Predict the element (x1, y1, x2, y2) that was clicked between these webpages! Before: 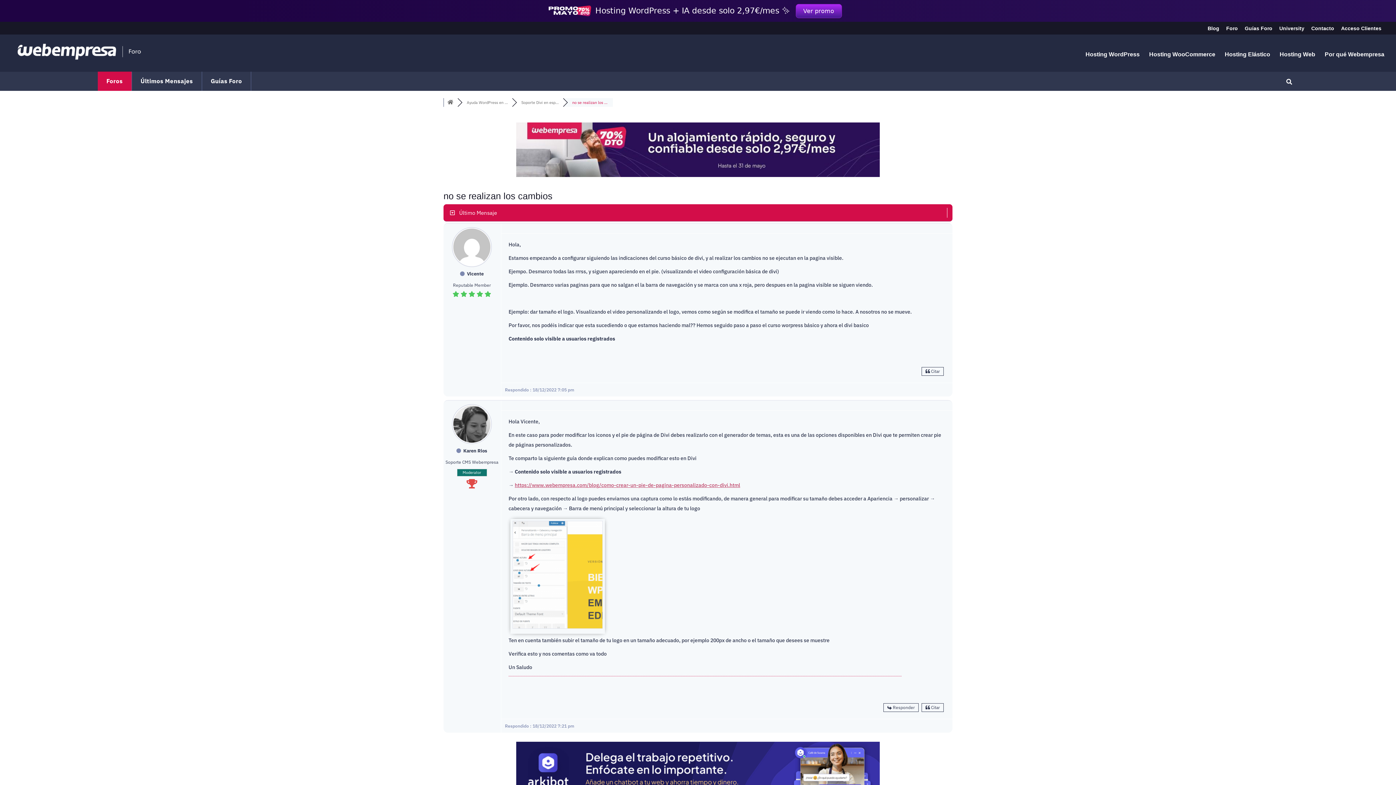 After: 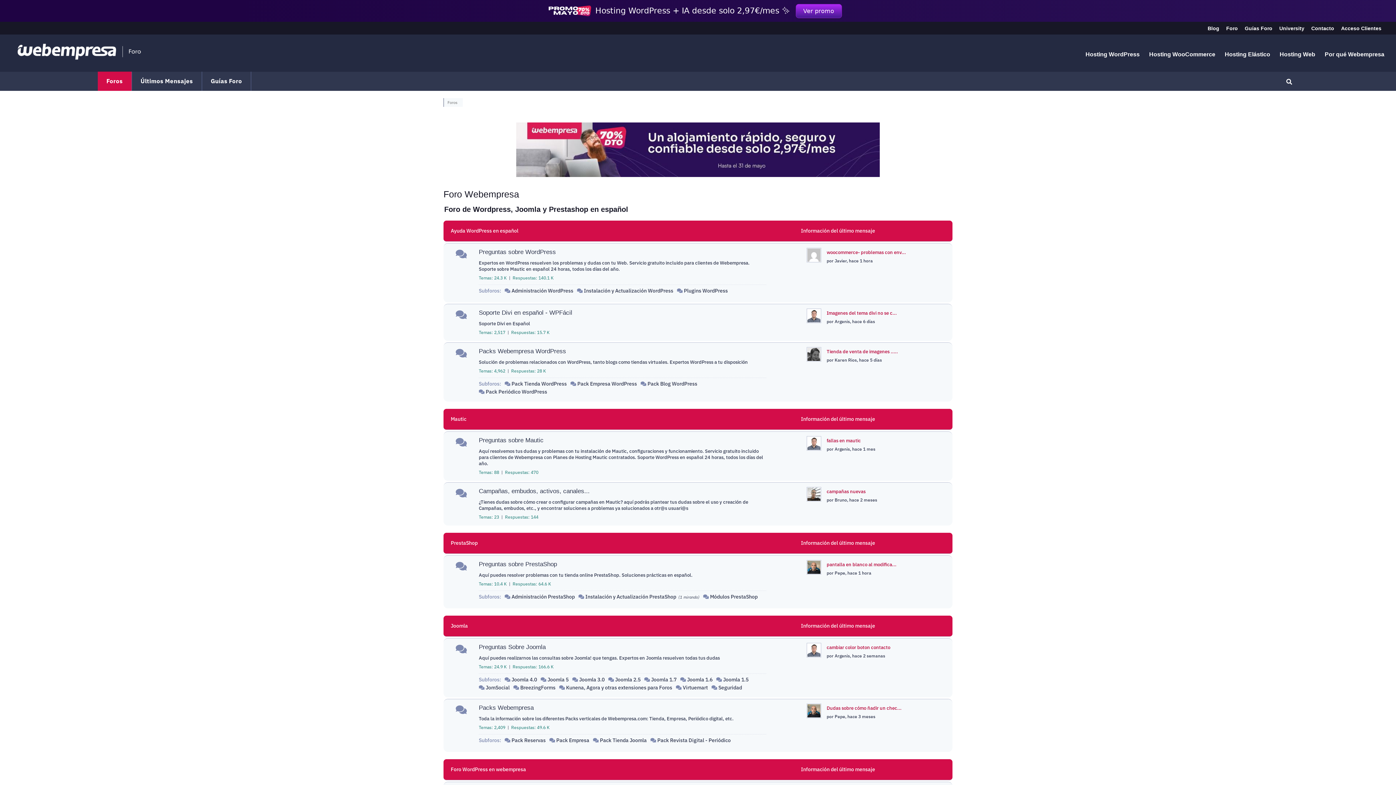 Action: bbox: (447, 100, 453, 105)